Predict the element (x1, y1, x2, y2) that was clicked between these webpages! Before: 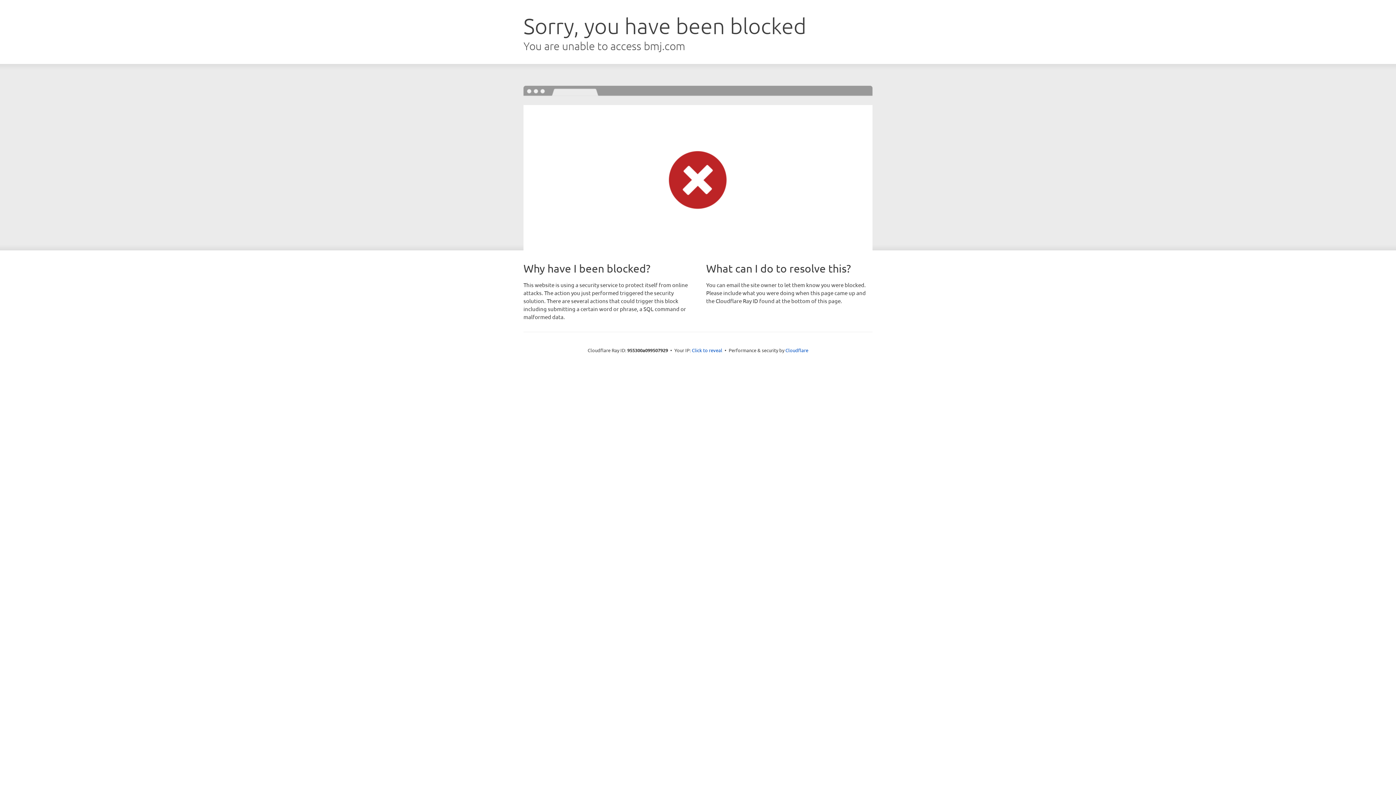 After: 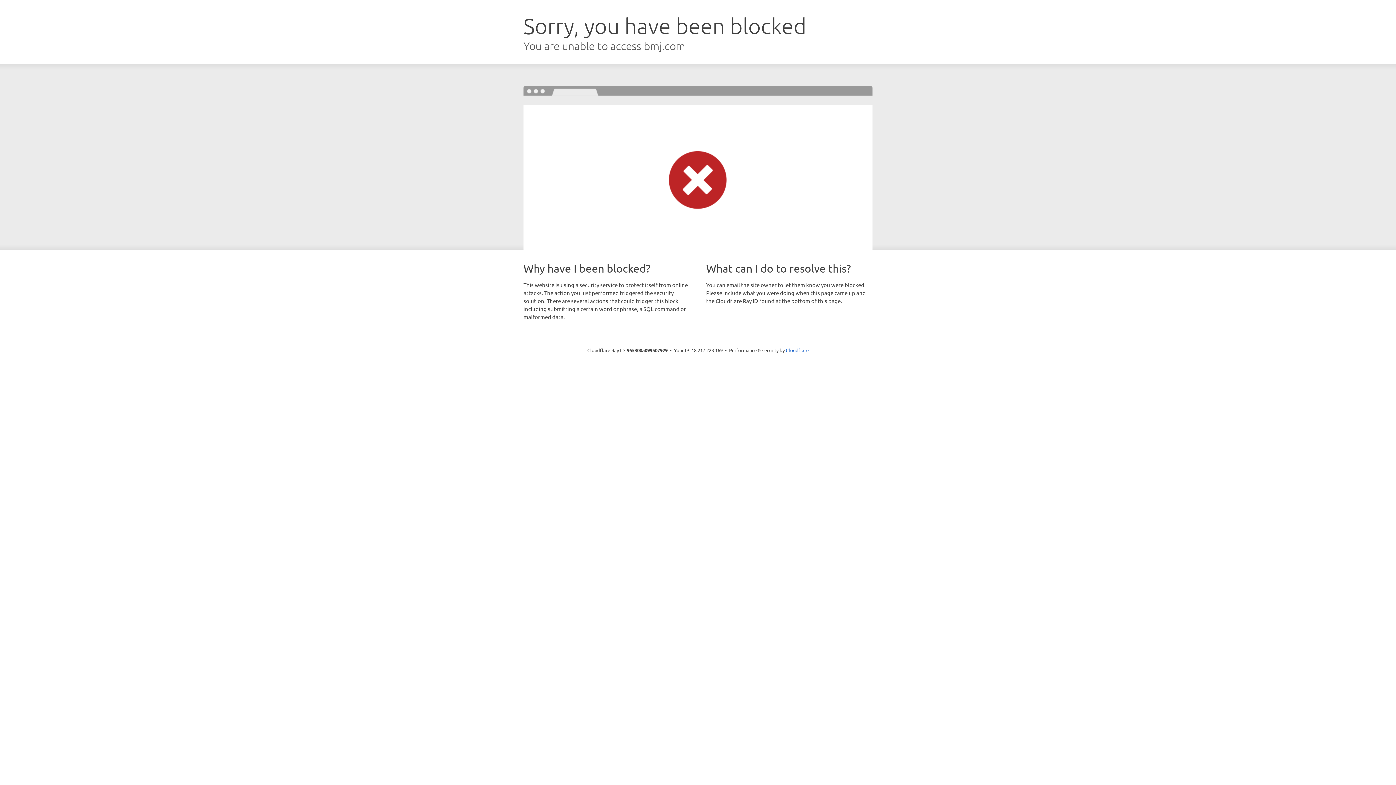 Action: bbox: (692, 346, 722, 353) label: Click to reveal